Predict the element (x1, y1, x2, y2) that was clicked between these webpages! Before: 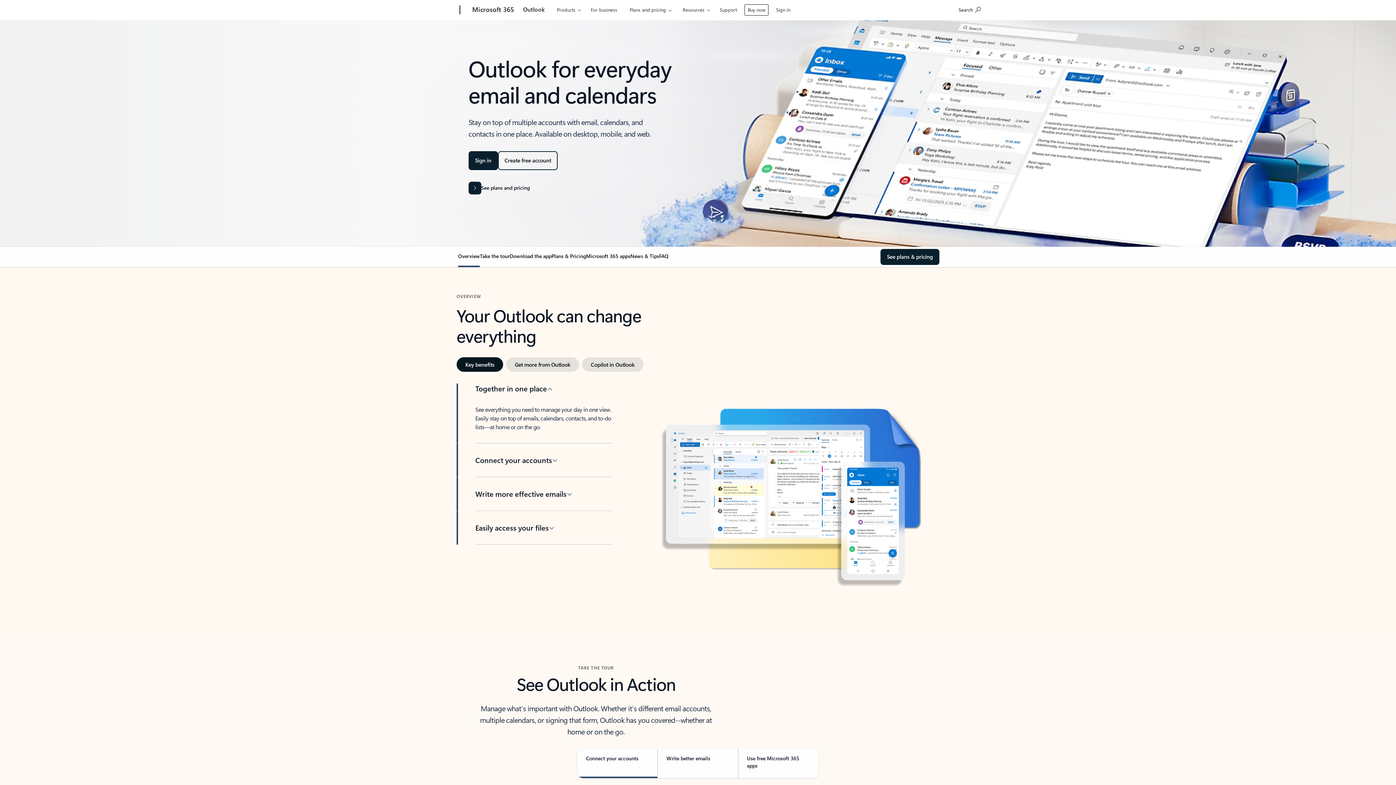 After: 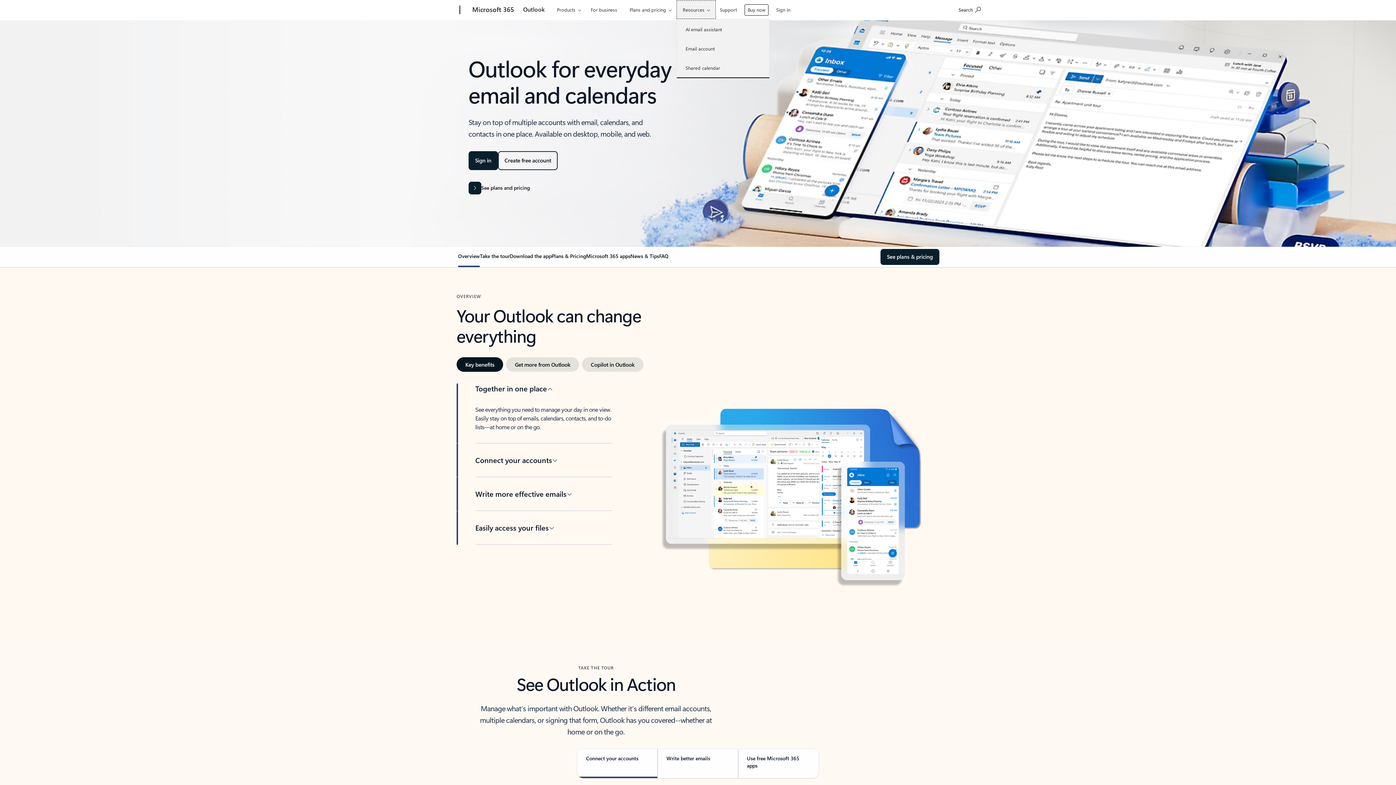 Action: label: Resources bbox: (676, 0, 716, 18)